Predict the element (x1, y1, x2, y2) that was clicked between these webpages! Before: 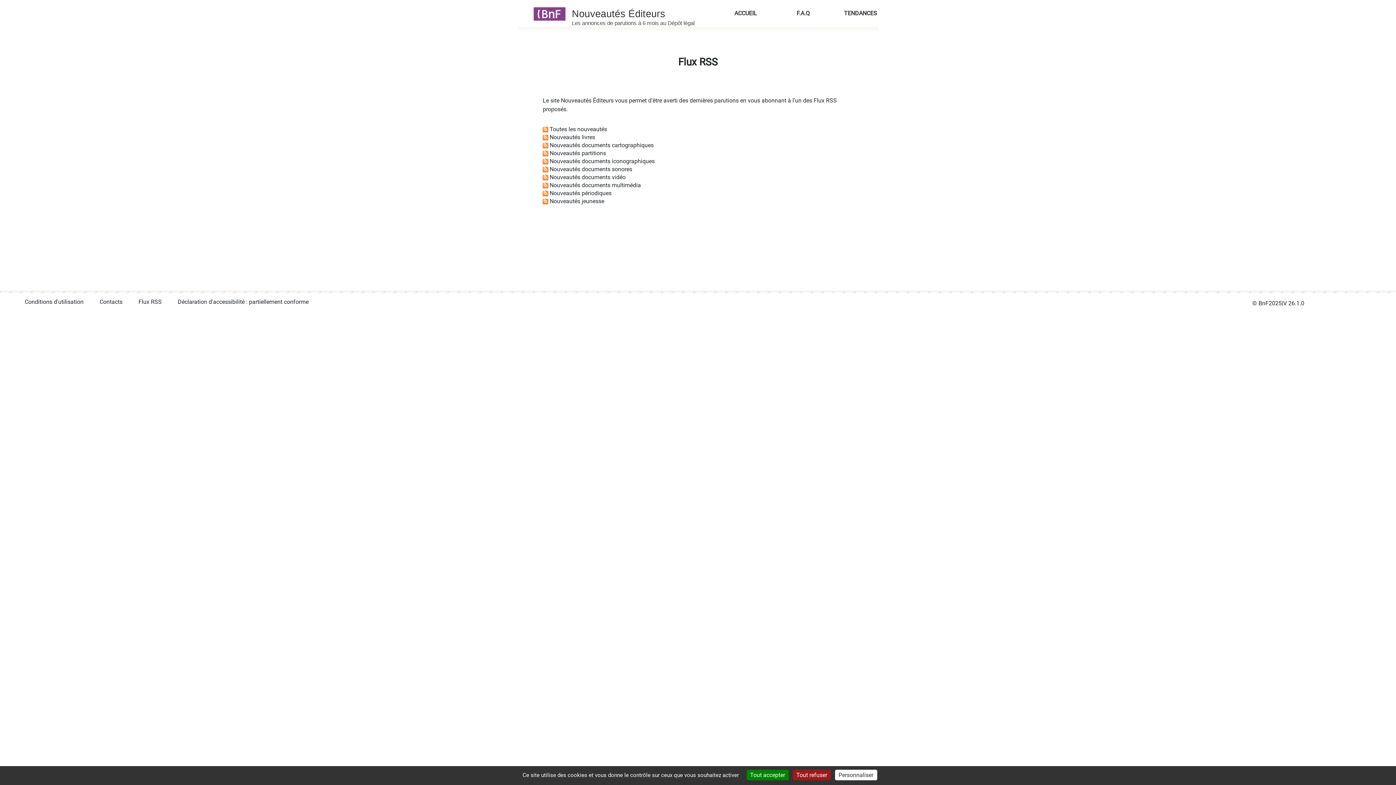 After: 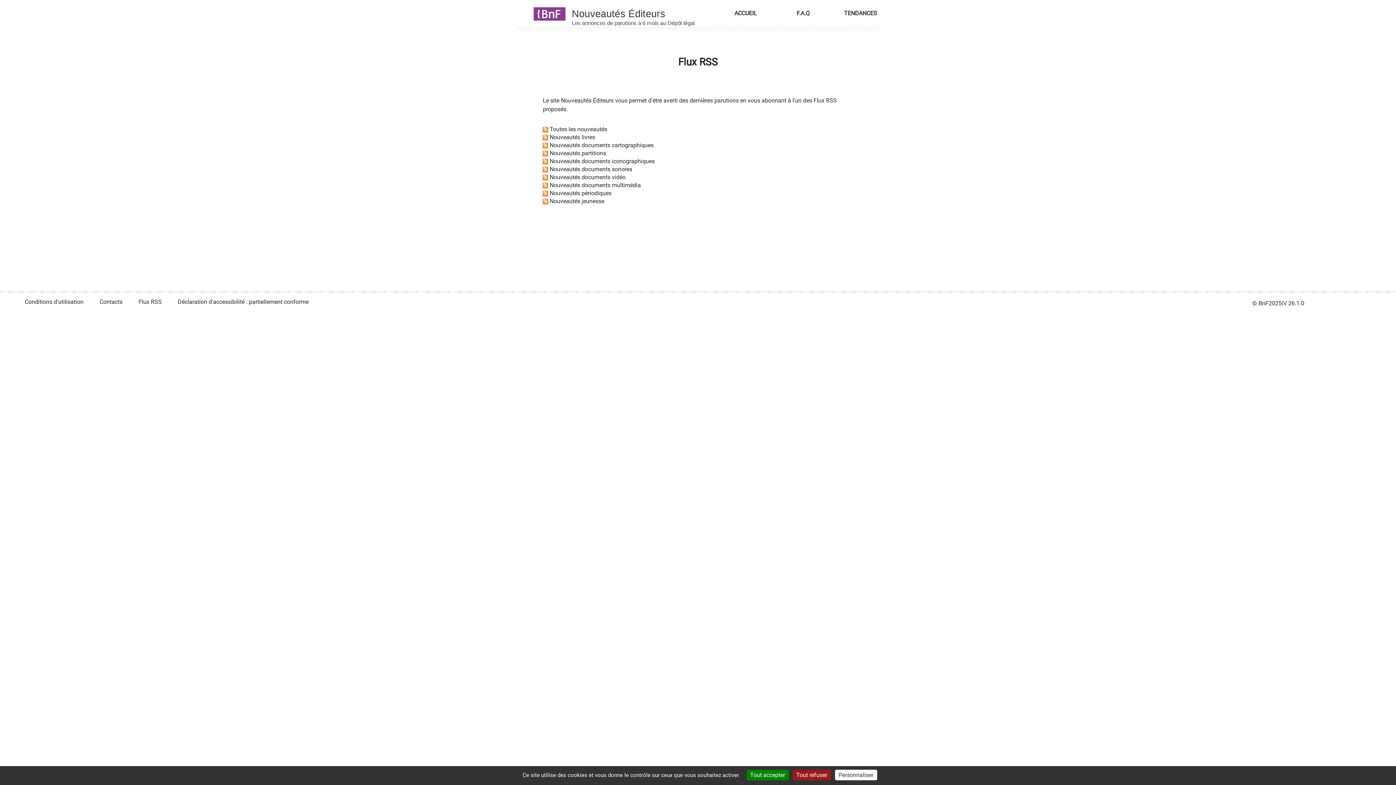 Action: bbox: (524, 7, 570, 19)